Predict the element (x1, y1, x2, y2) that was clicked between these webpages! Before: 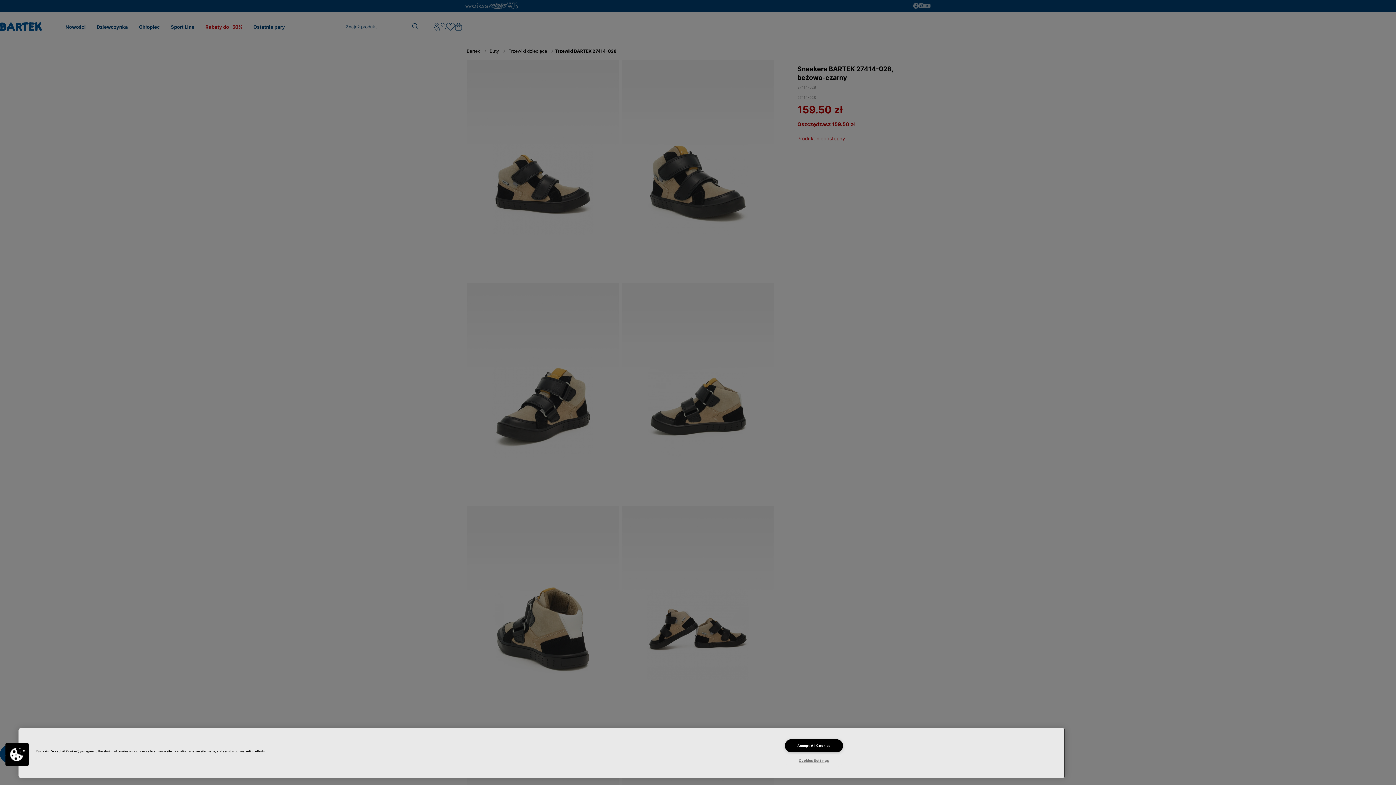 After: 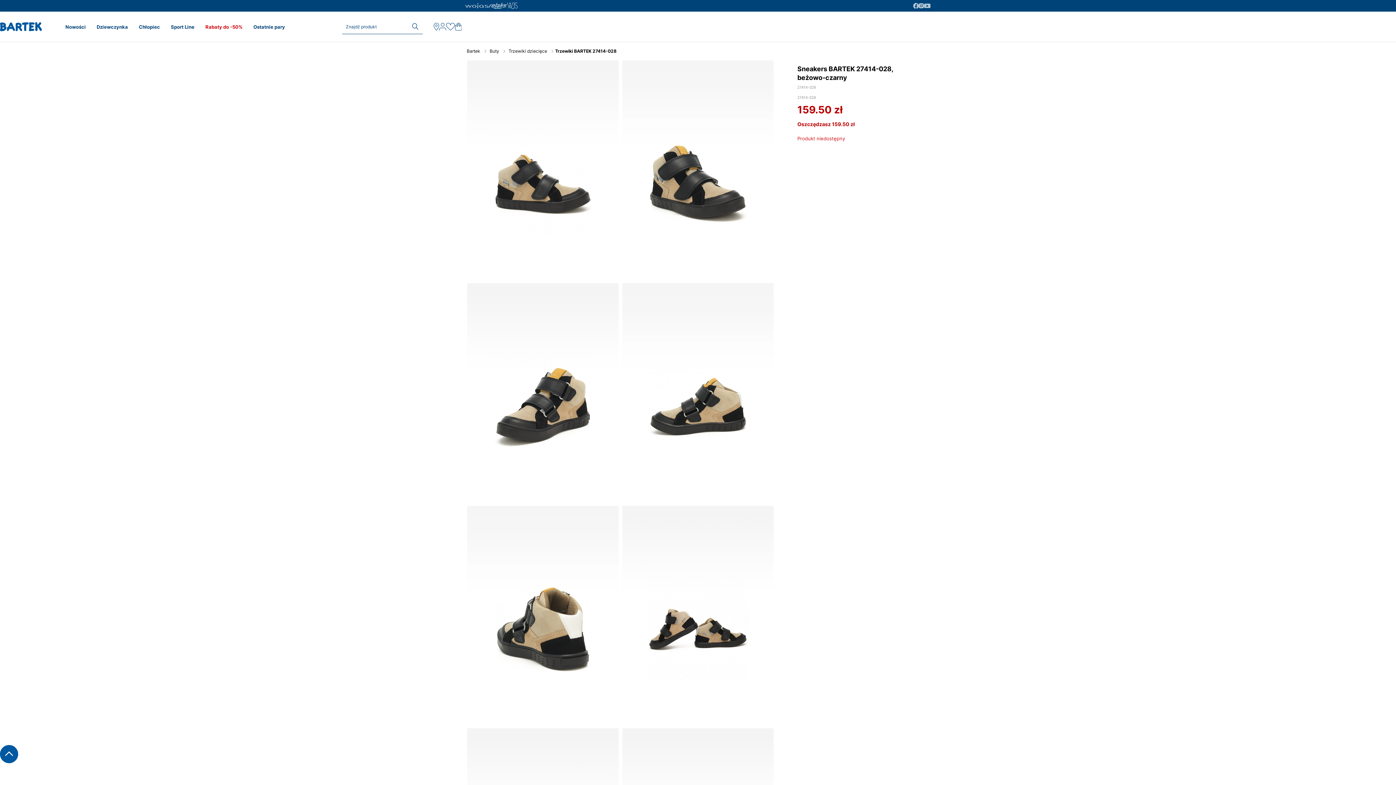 Action: label: Accept All Cookies bbox: (785, 739, 843, 752)